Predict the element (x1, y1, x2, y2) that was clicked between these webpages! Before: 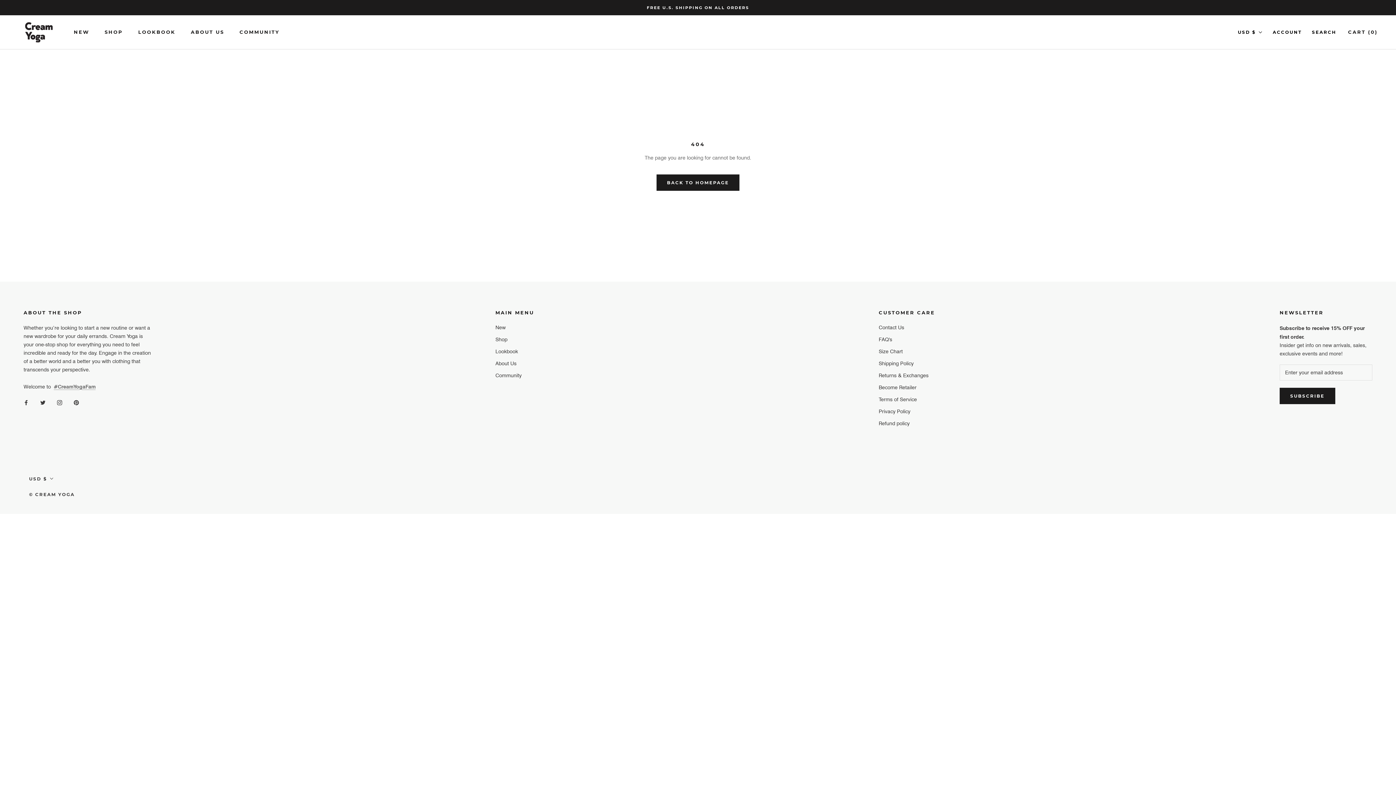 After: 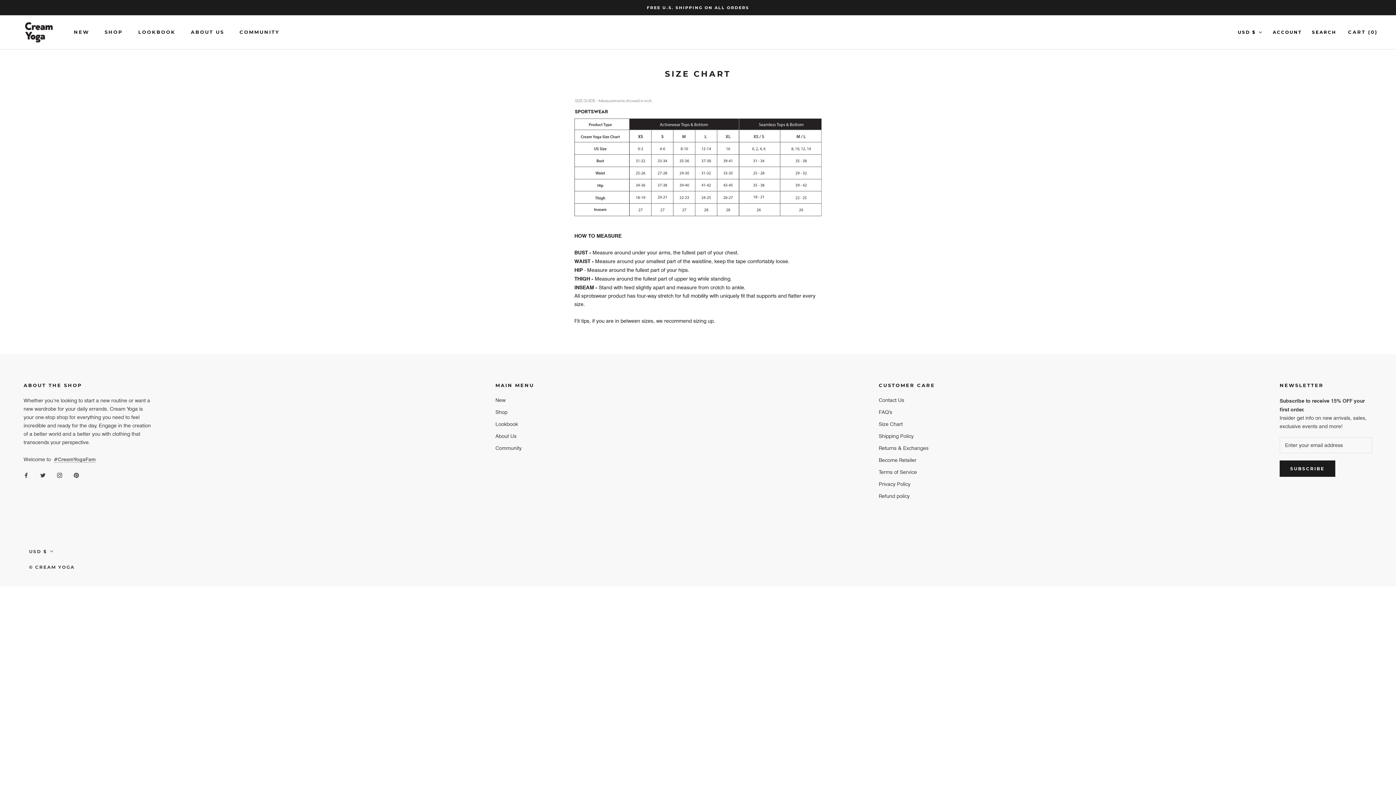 Action: label: Size Chart bbox: (879, 347, 935, 355)